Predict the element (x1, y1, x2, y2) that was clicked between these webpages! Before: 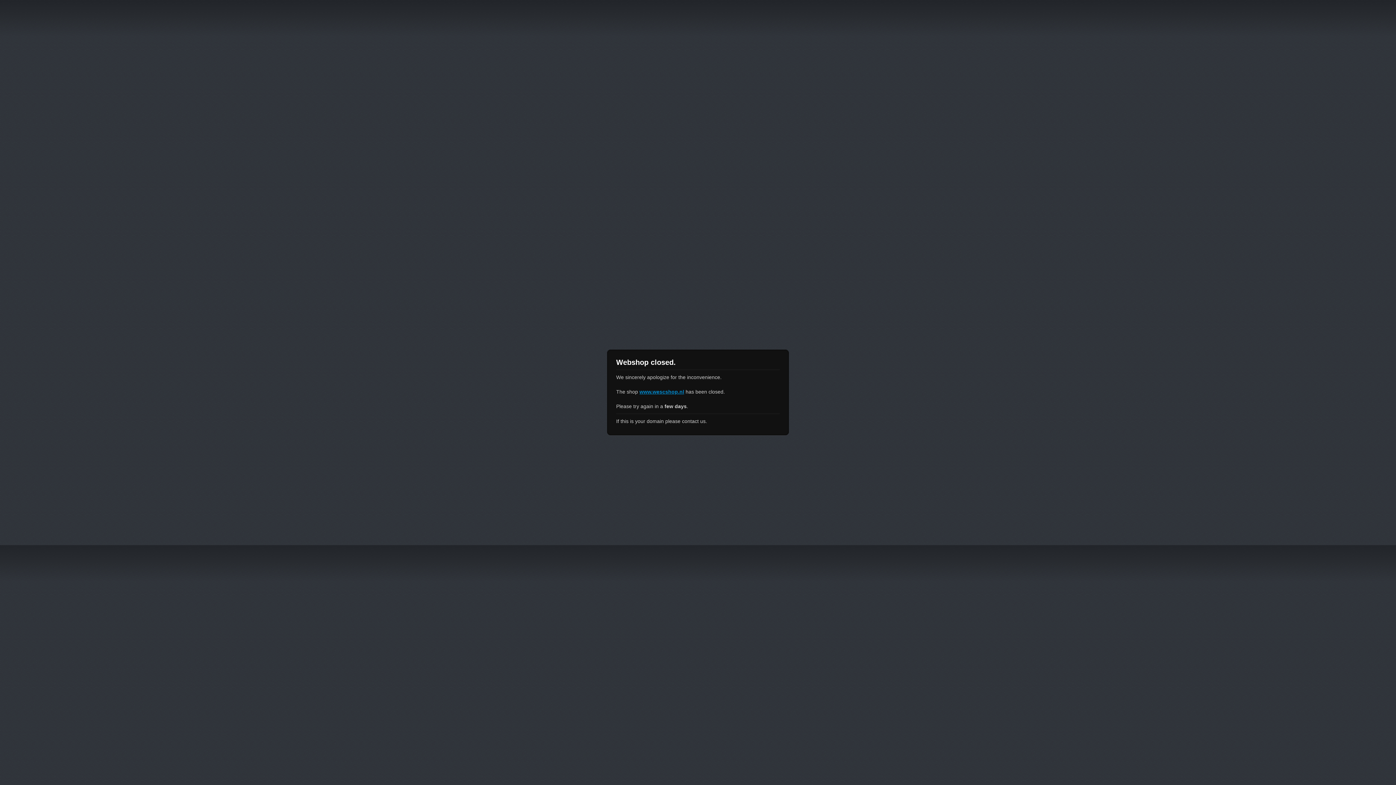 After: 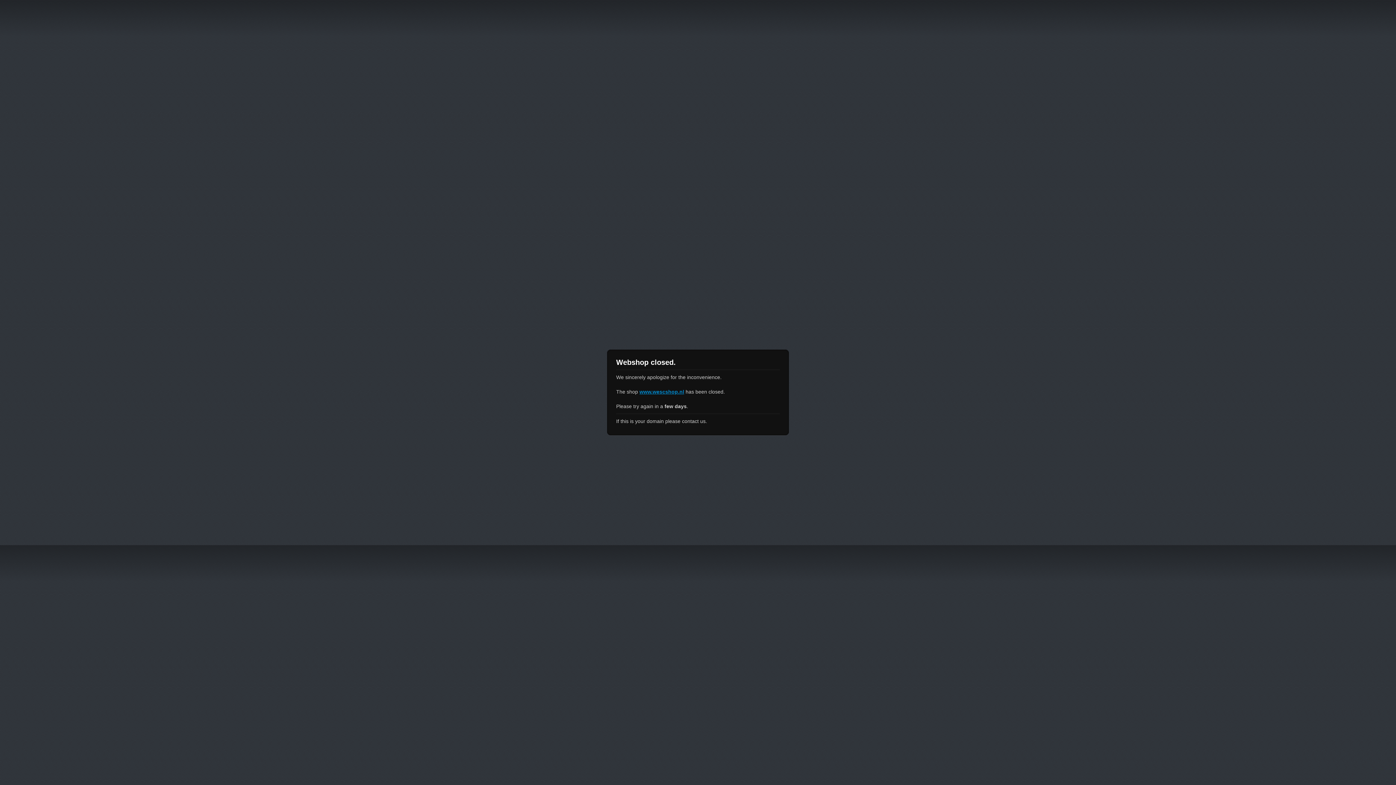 Action: bbox: (639, 389, 684, 394) label: www.wescshop.nl